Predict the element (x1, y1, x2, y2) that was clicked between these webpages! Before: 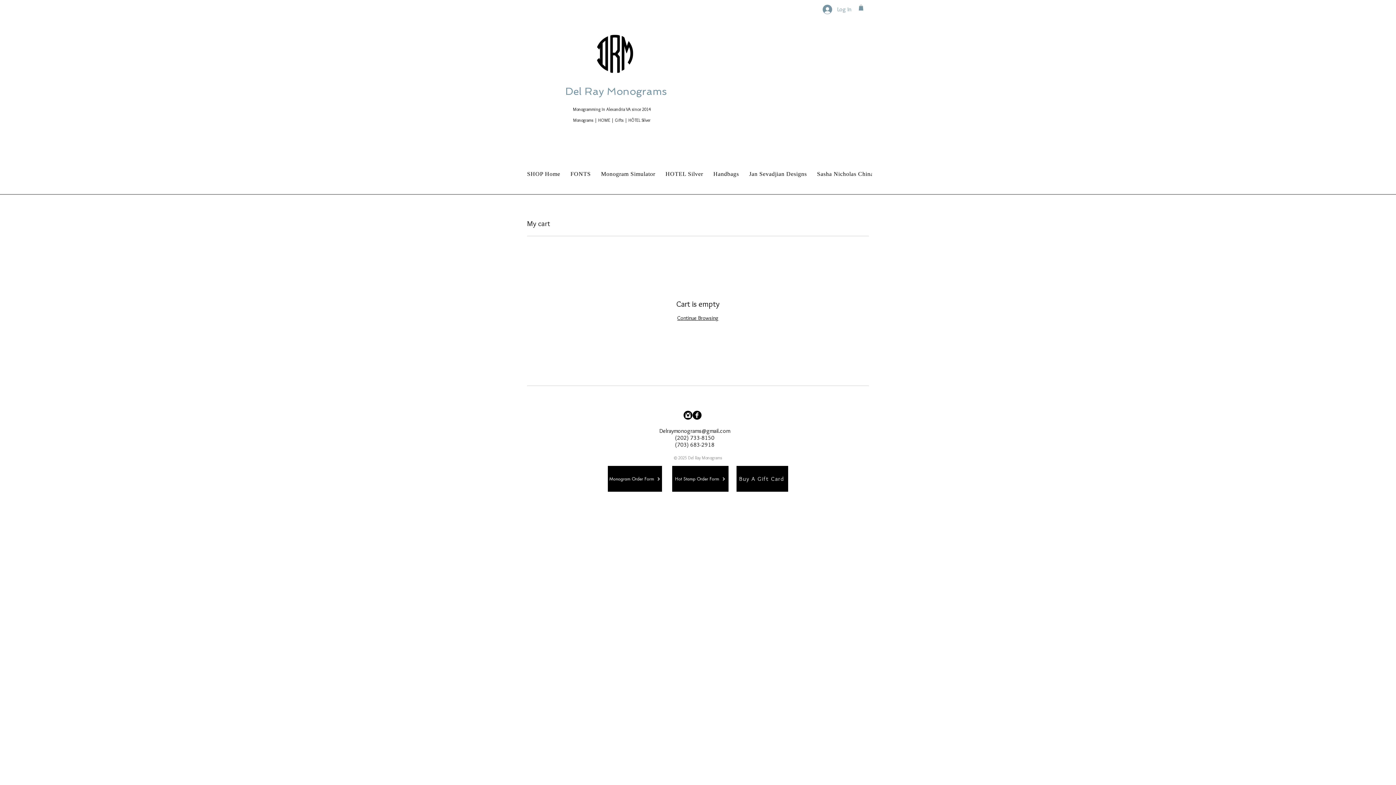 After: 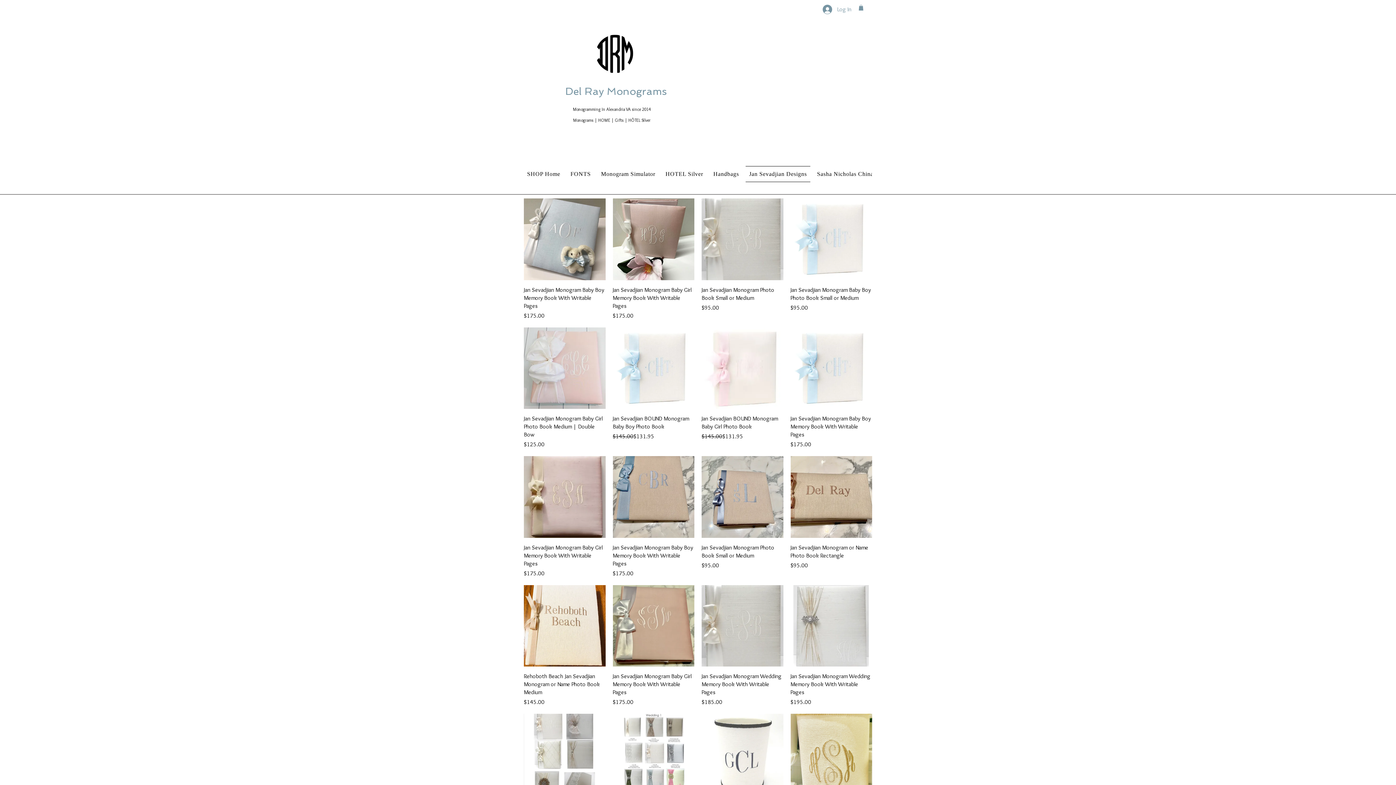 Action: bbox: (745, 166, 810, 182) label: Jan Sevadjian Designs